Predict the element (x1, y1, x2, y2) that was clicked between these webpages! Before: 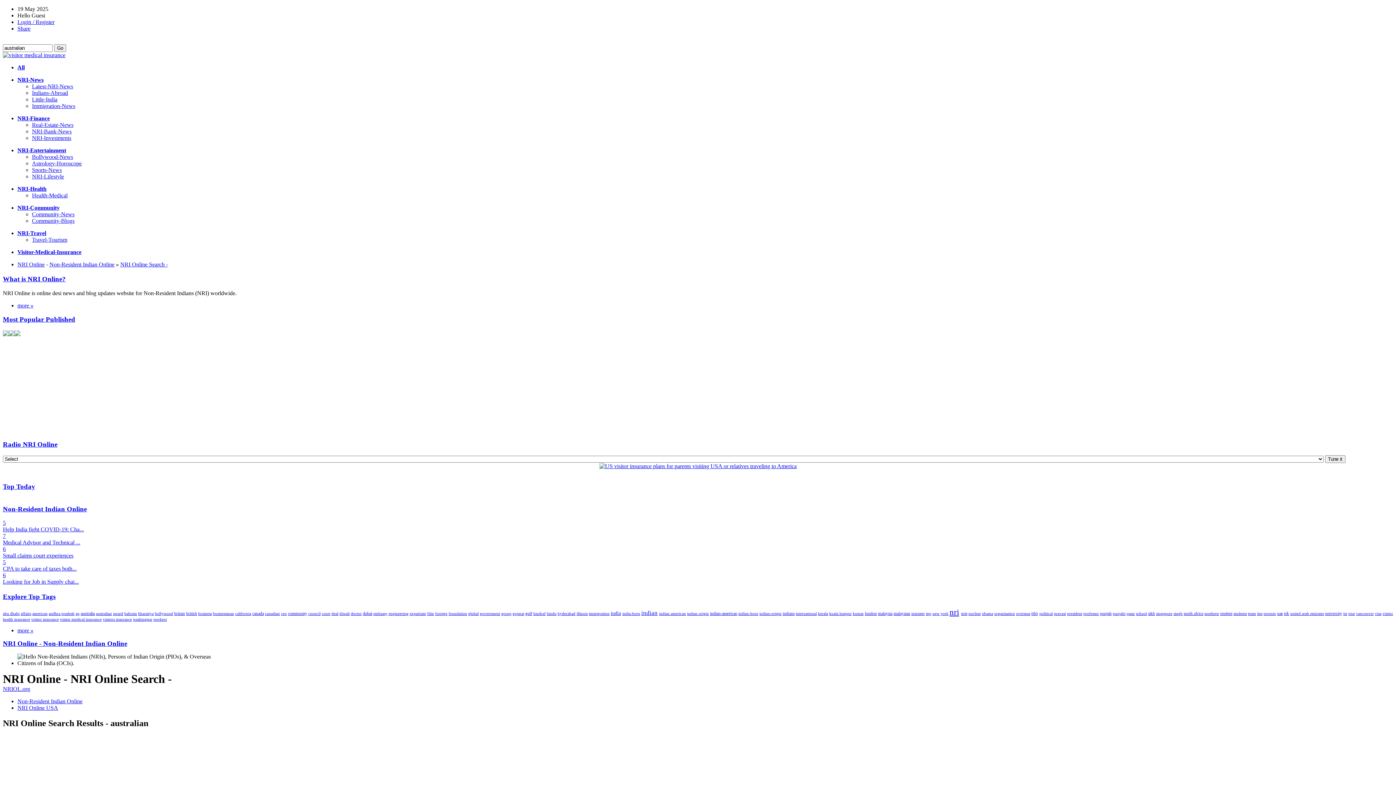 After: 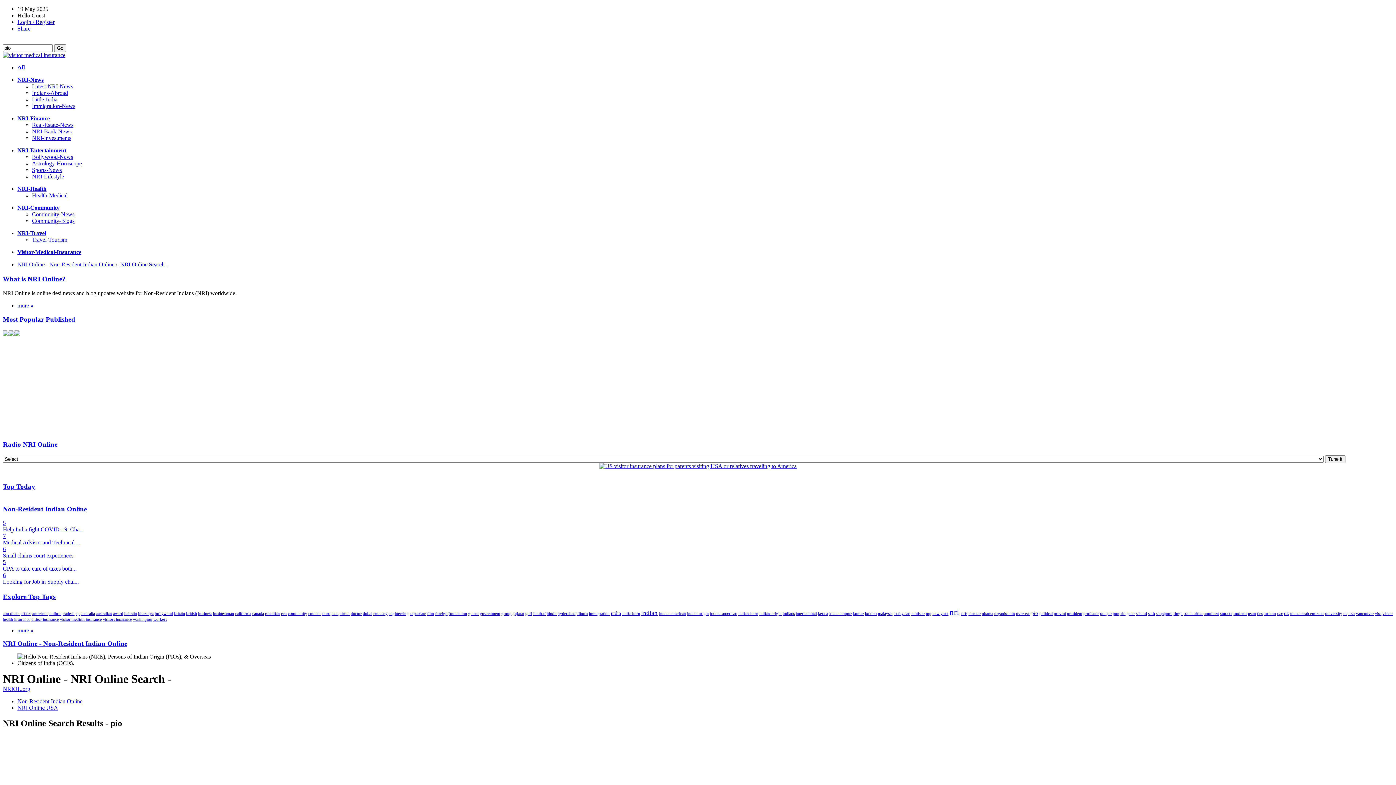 Action: label: pio bbox: (1031, 610, 1038, 616)